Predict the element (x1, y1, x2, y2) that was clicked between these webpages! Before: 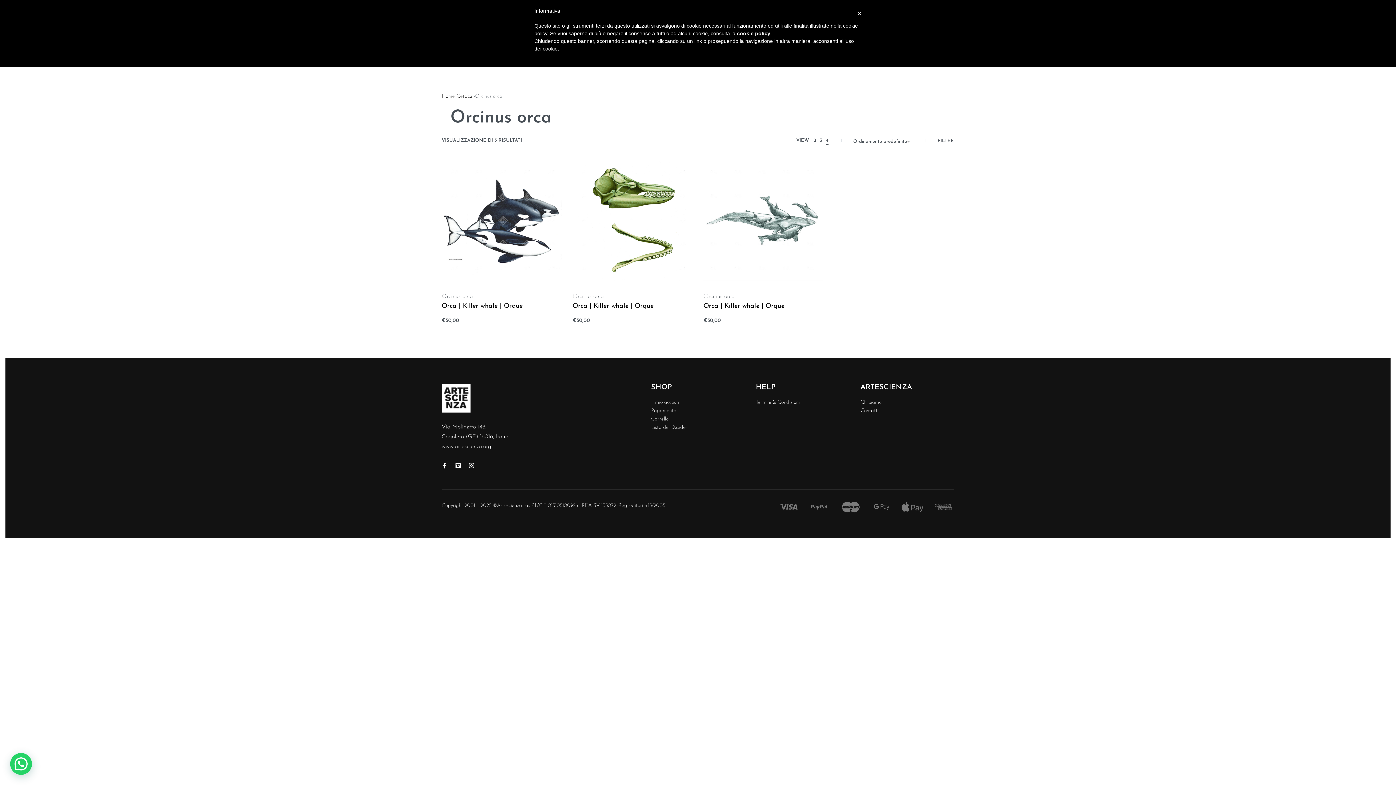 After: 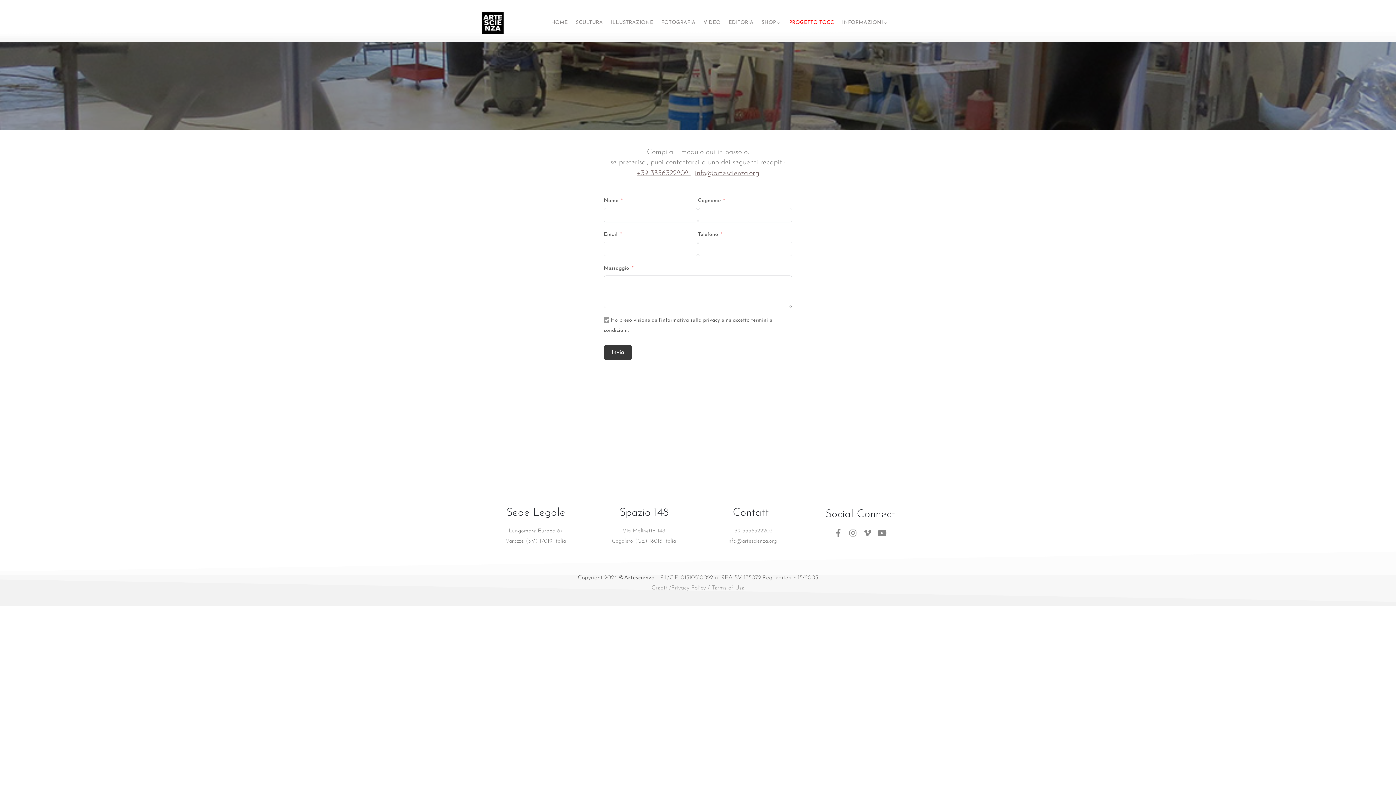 Action: label: Contatti bbox: (860, 406, 954, 415)